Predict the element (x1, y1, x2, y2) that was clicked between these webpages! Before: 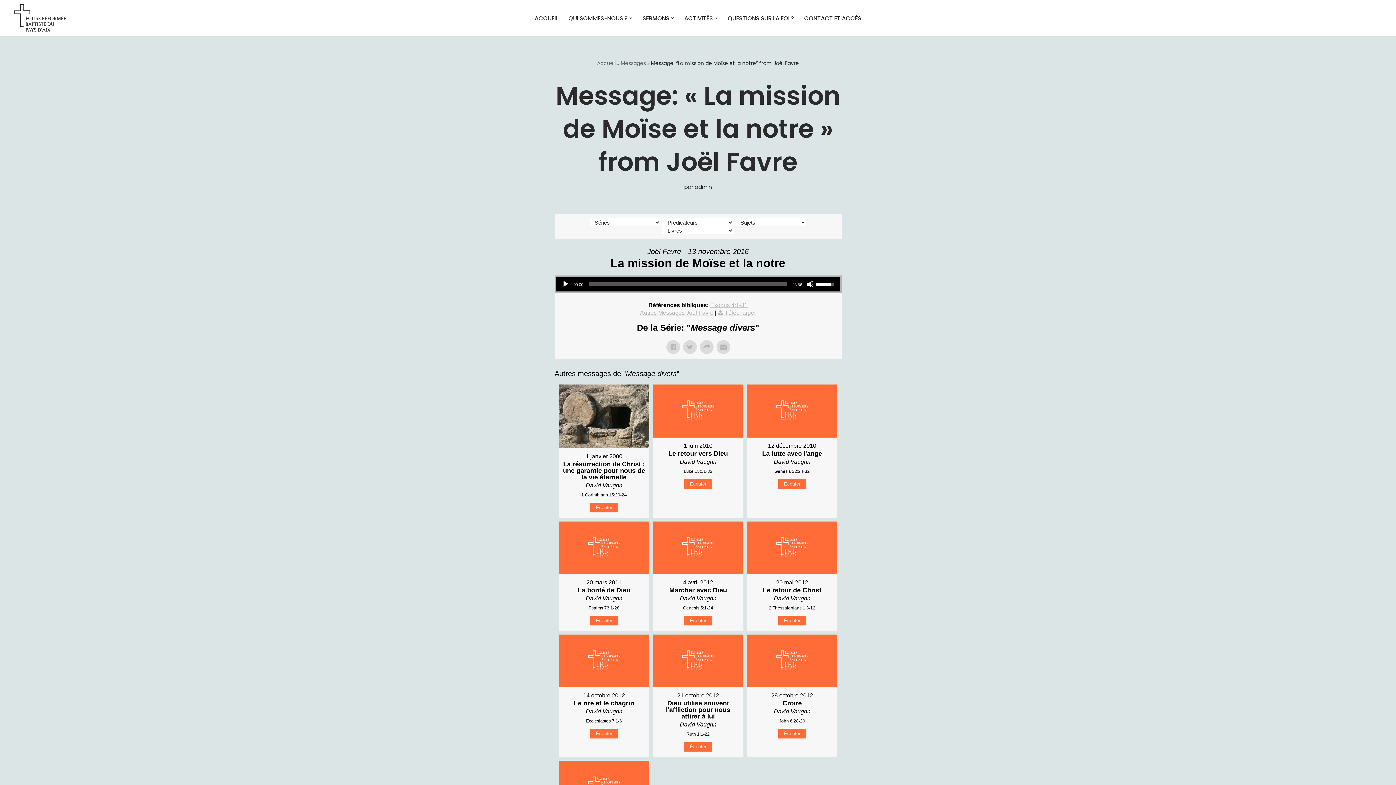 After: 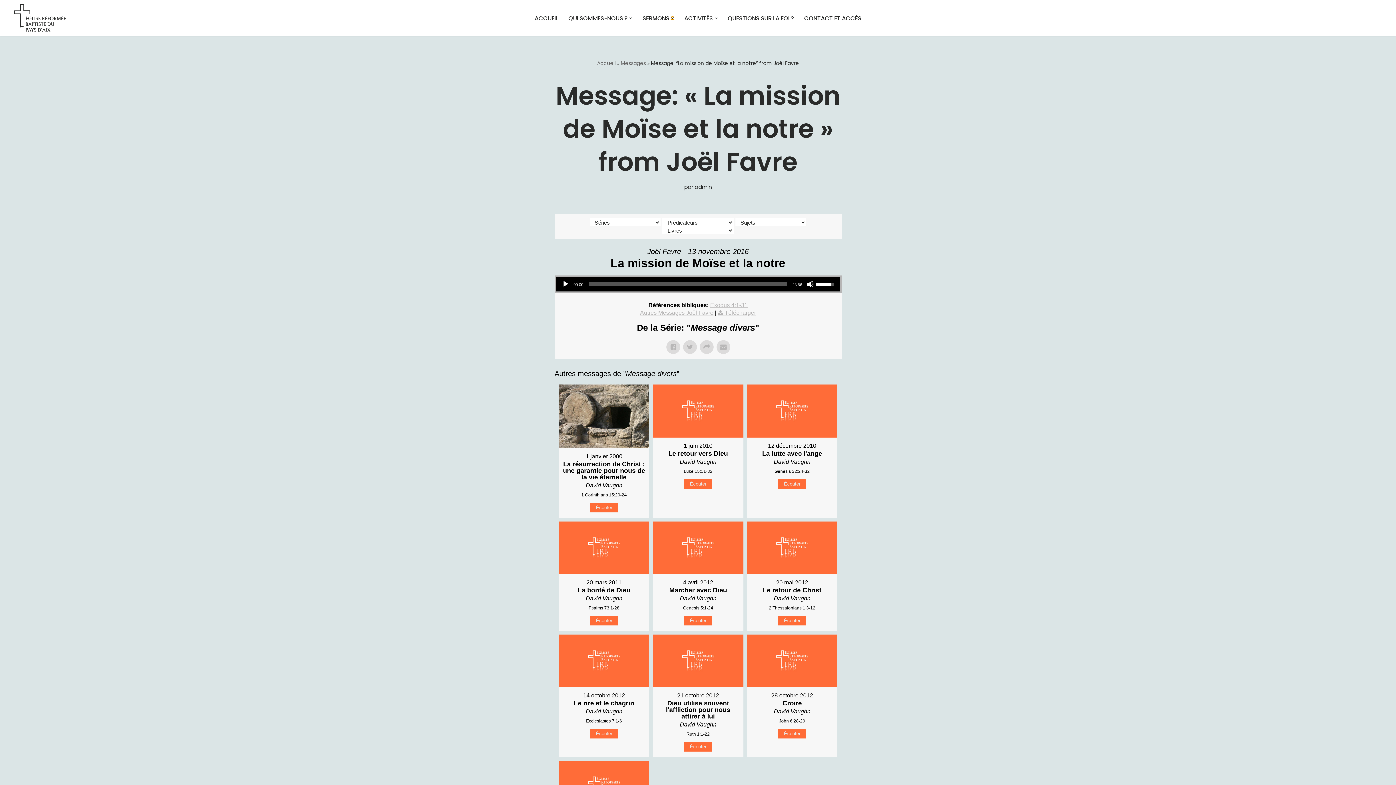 Action: bbox: (671, 16, 674, 19) label: Ouvrir le sous-menu